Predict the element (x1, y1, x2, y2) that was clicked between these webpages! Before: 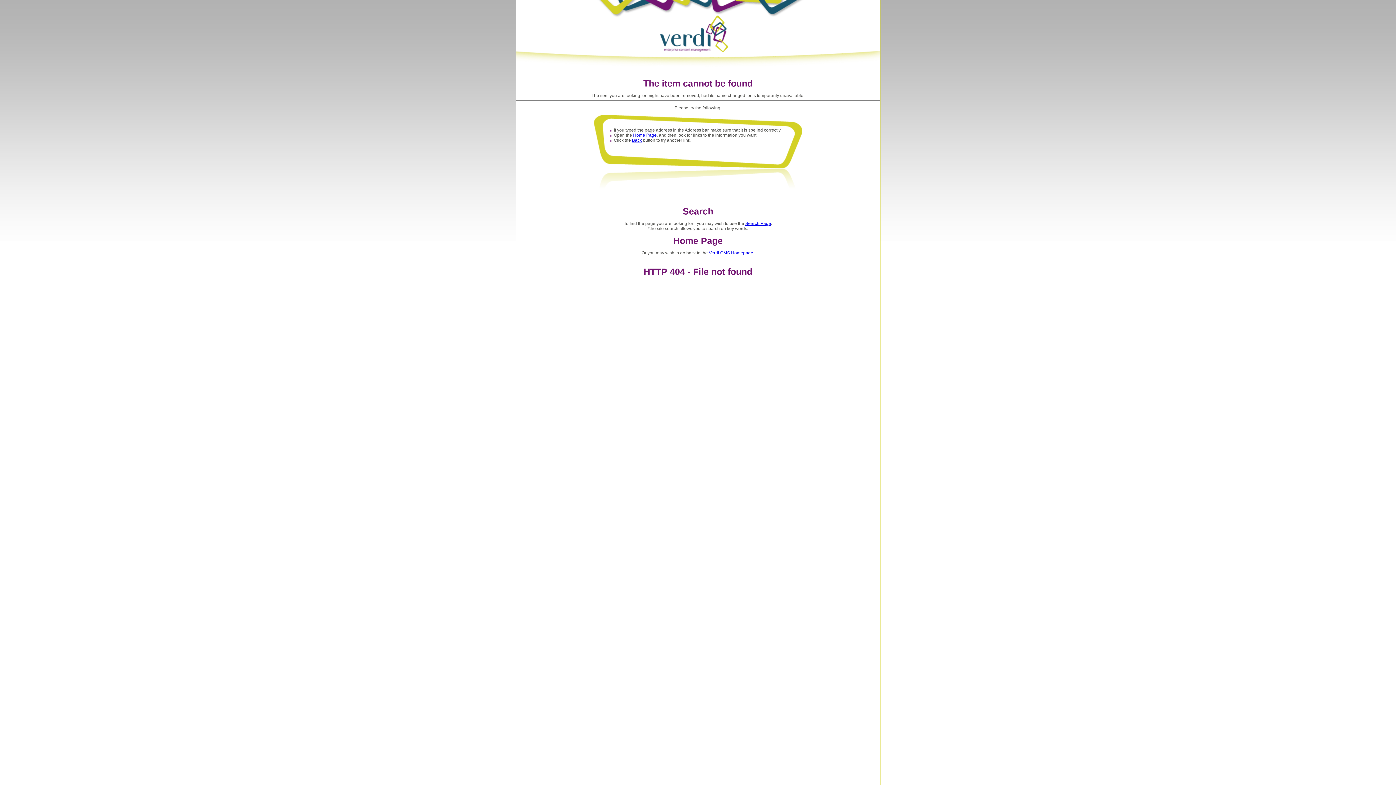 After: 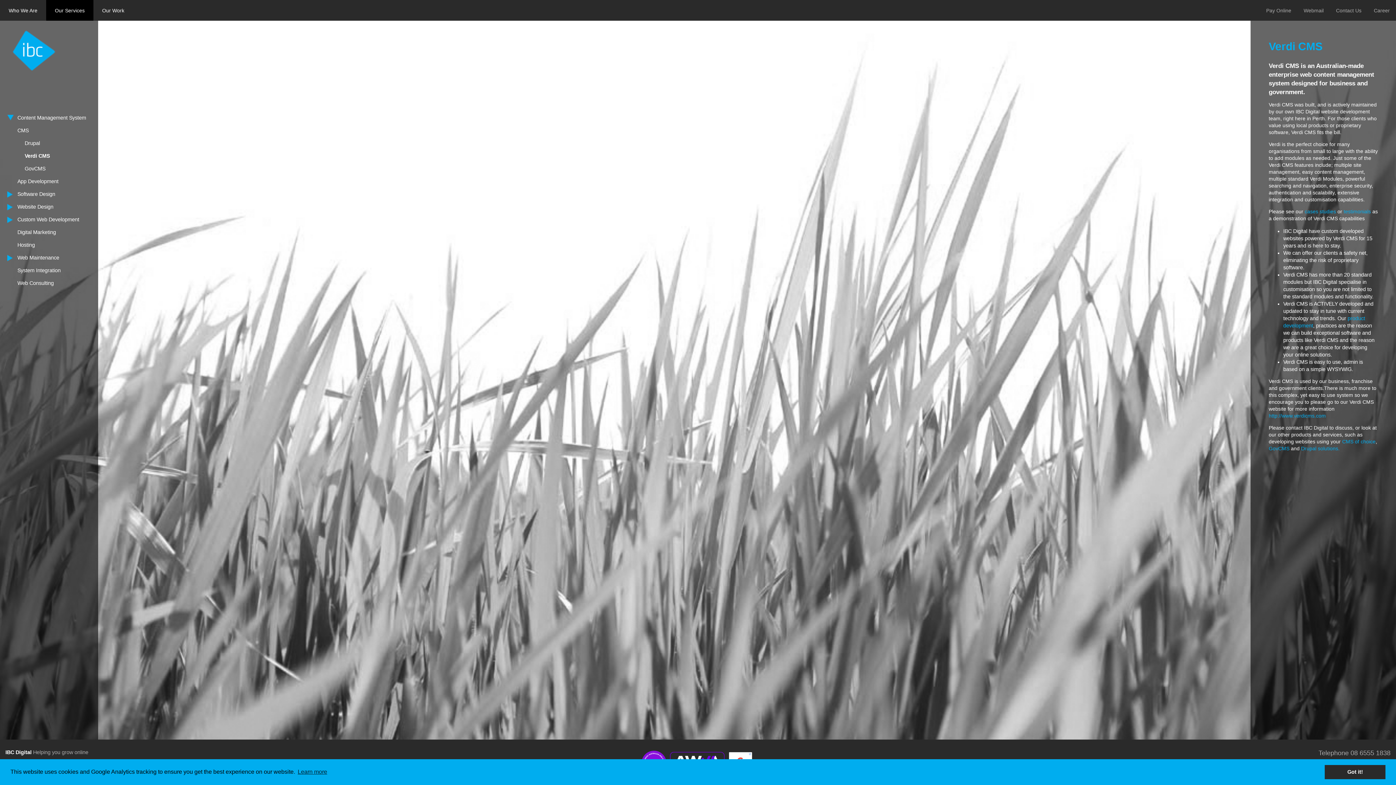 Action: bbox: (516, 68, 880, 73)